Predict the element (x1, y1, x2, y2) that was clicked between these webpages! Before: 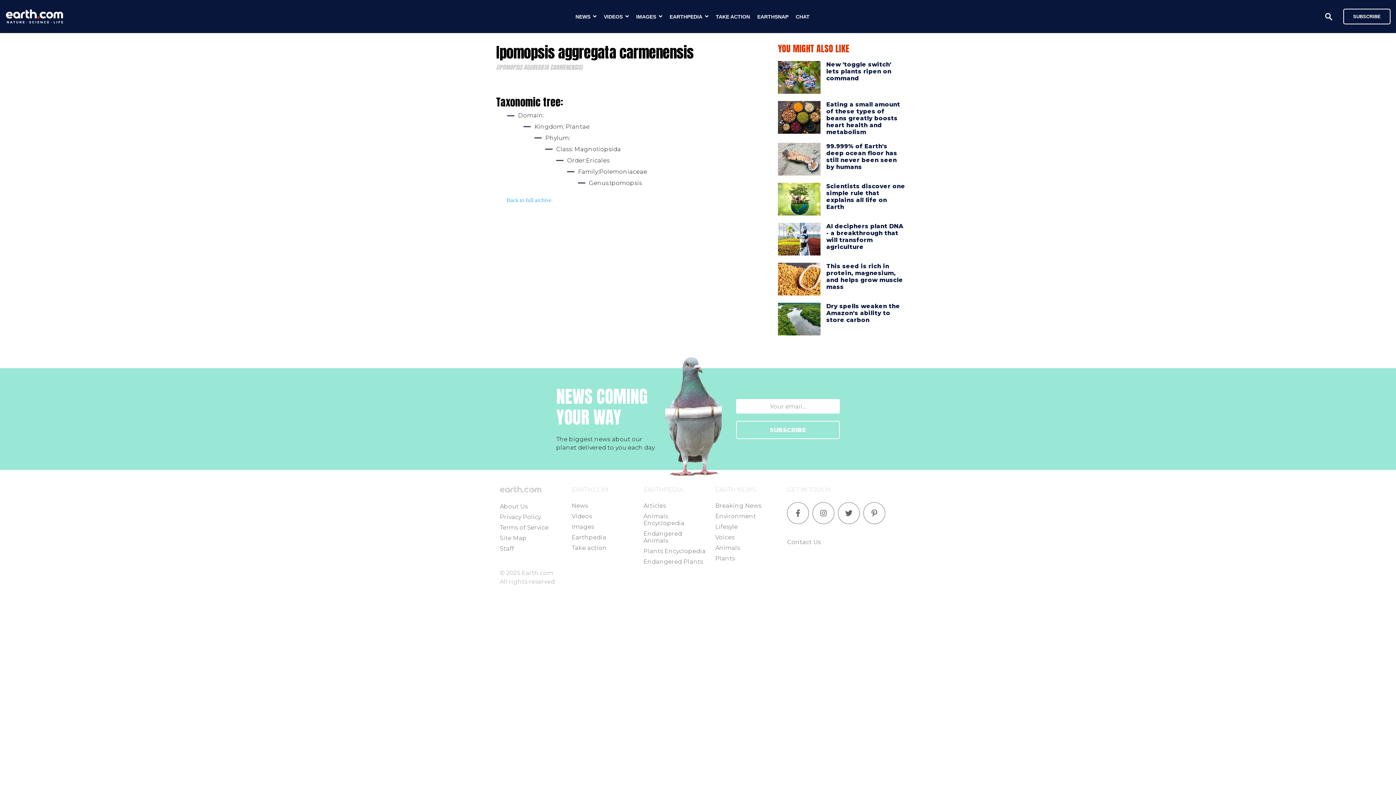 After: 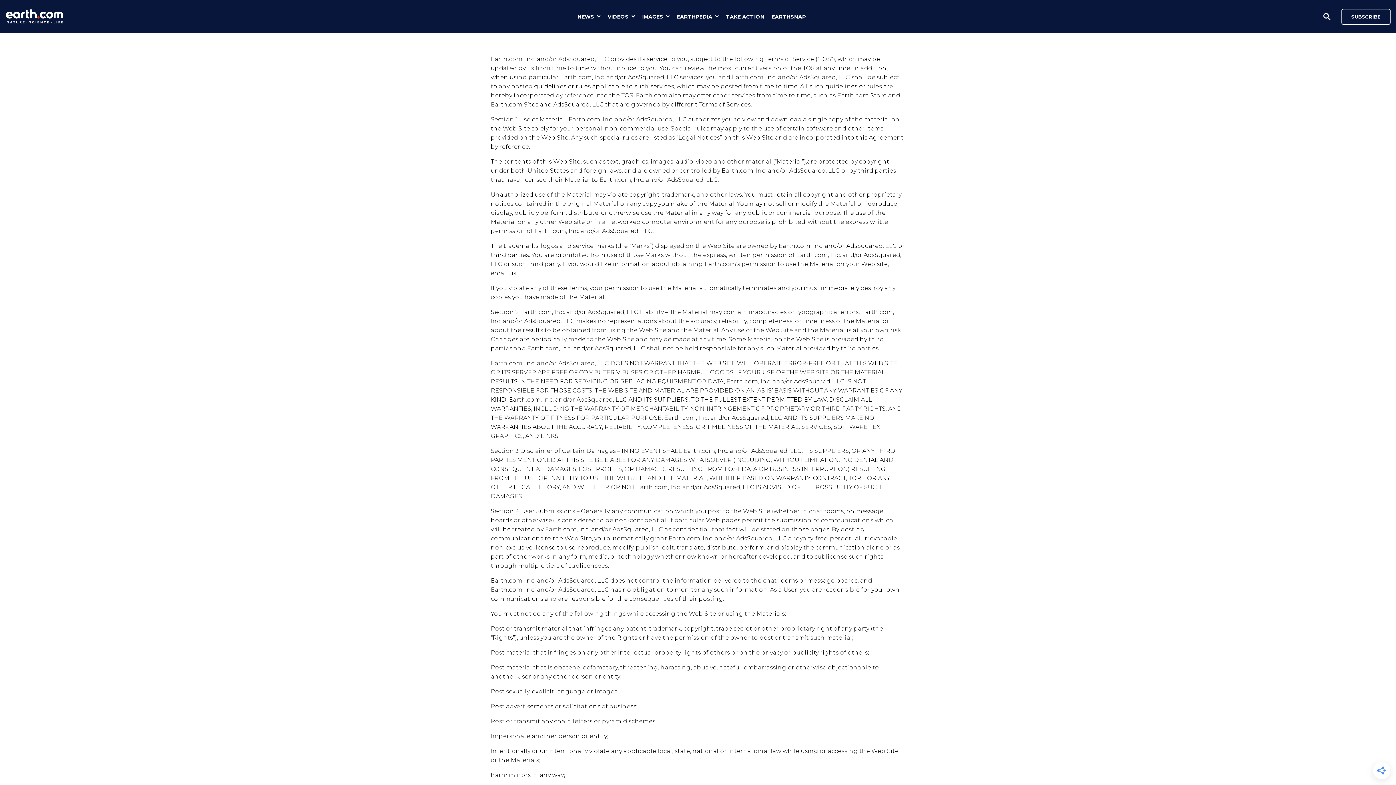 Action: bbox: (500, 524, 548, 531) label: Terms of Service